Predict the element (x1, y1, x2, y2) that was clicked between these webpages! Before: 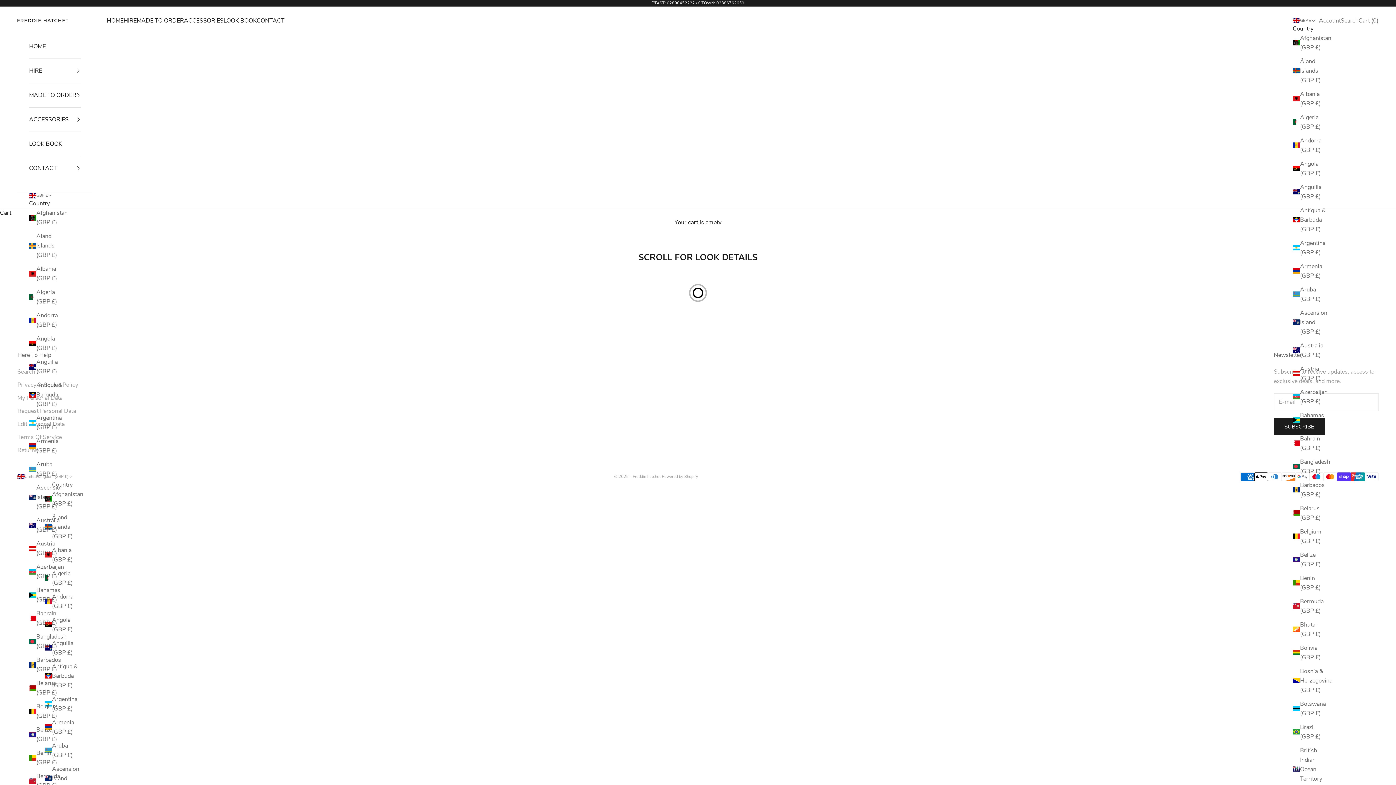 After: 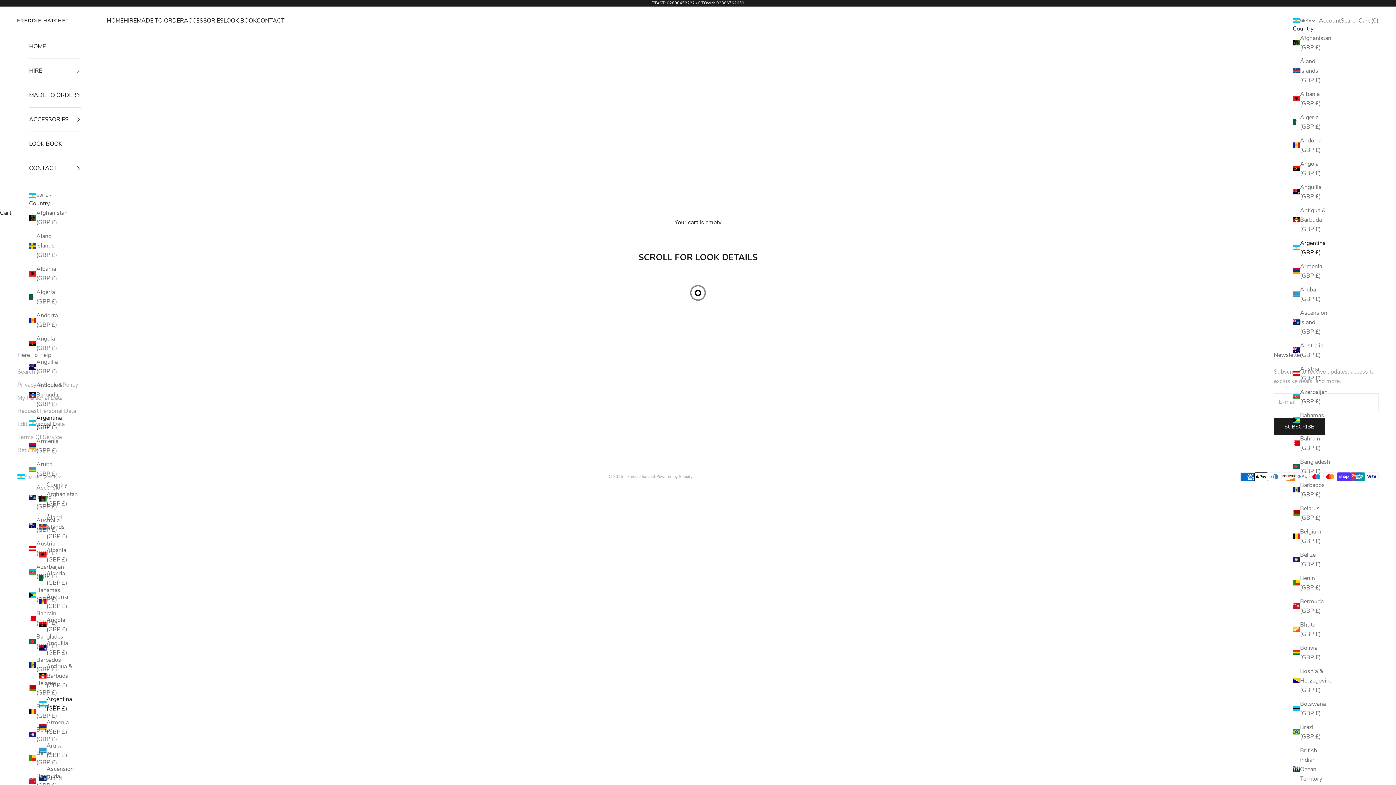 Action: label: Argentina (GBP £) bbox: (1293, 238, 1328, 257)